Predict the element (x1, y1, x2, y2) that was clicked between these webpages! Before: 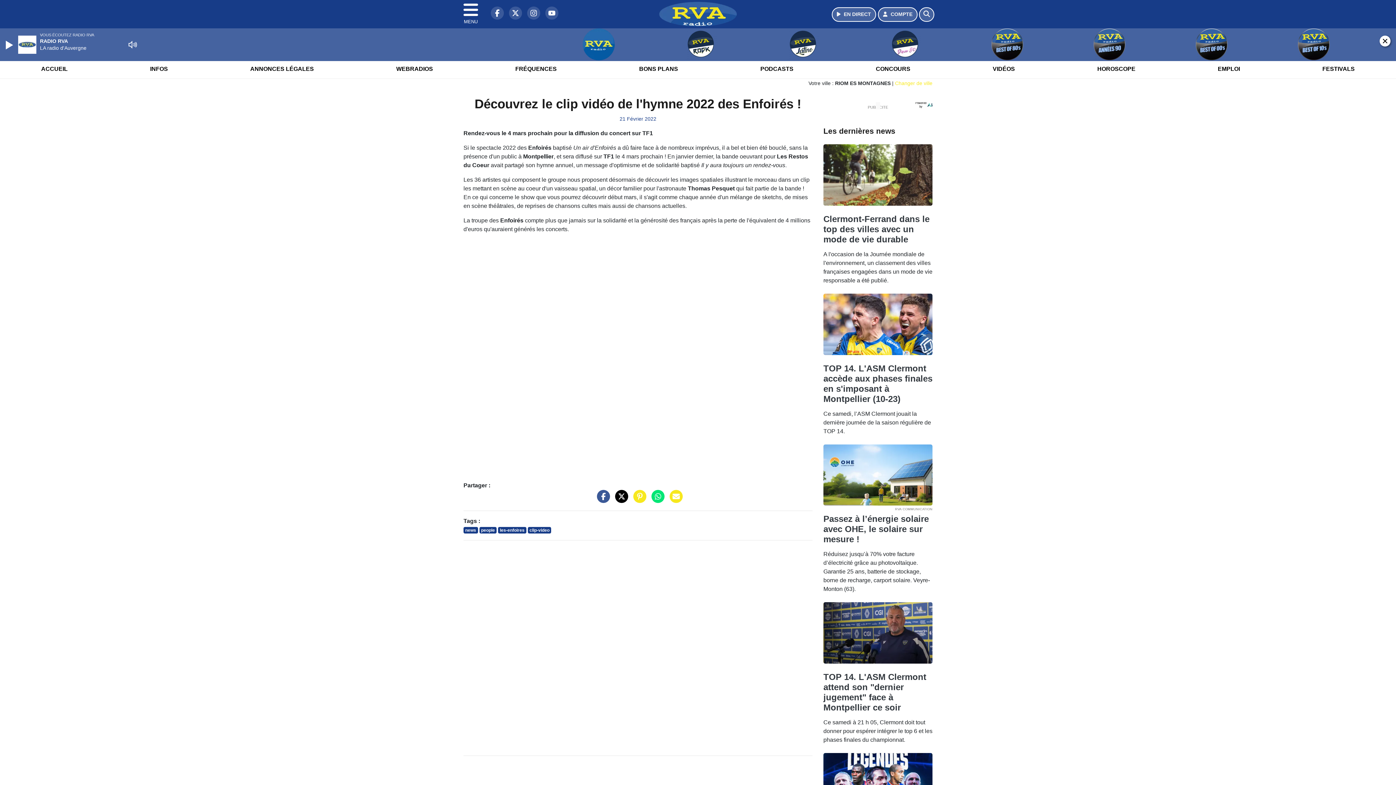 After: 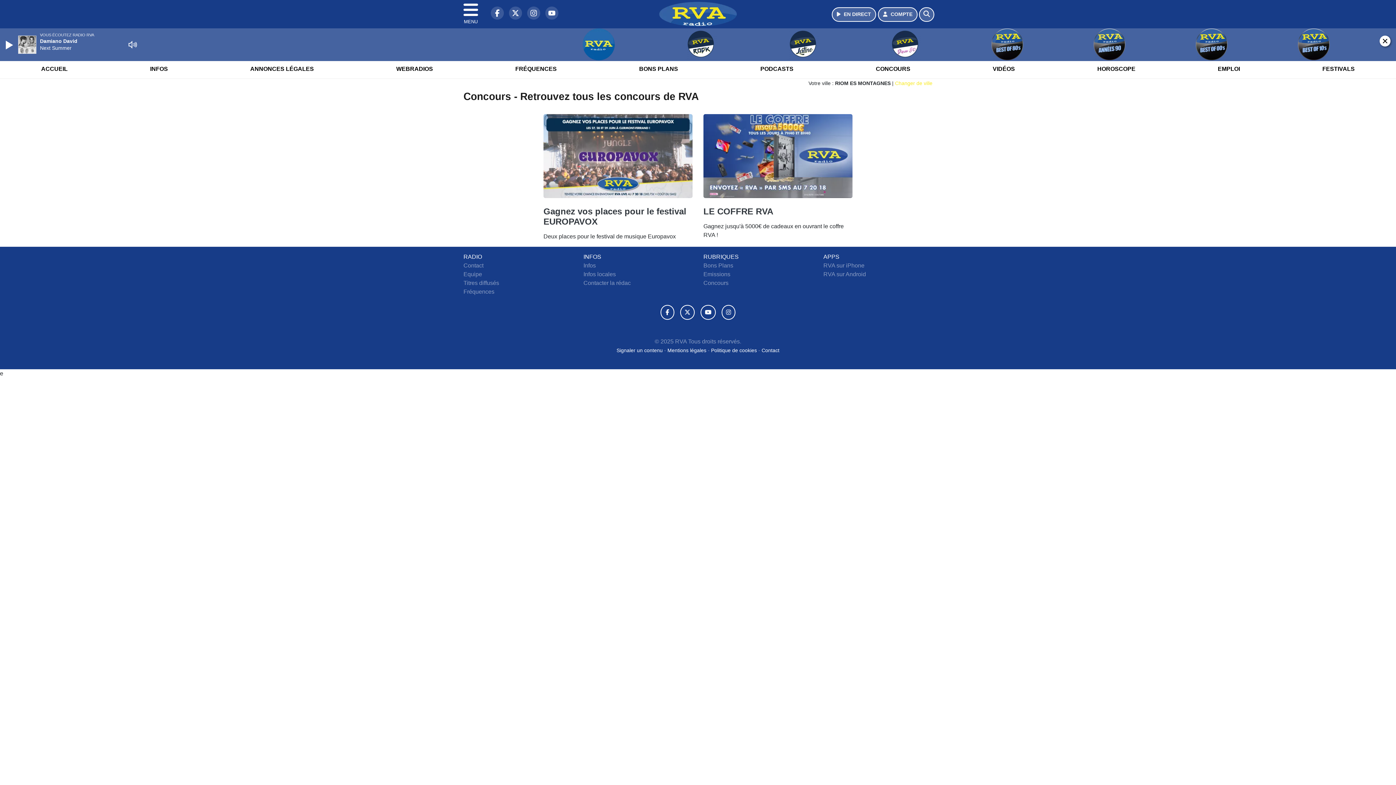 Action: label: CONCOURS bbox: (871, 59, 914, 78)